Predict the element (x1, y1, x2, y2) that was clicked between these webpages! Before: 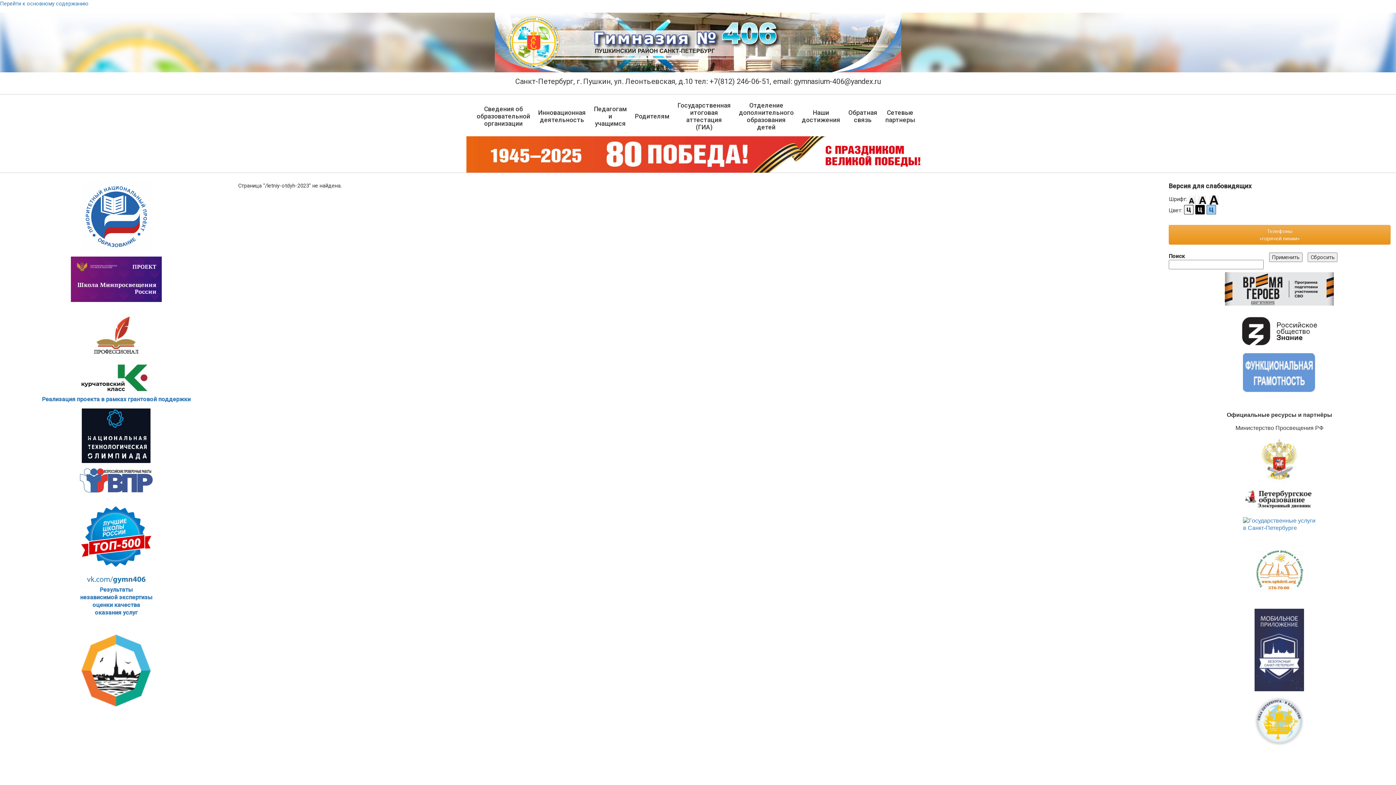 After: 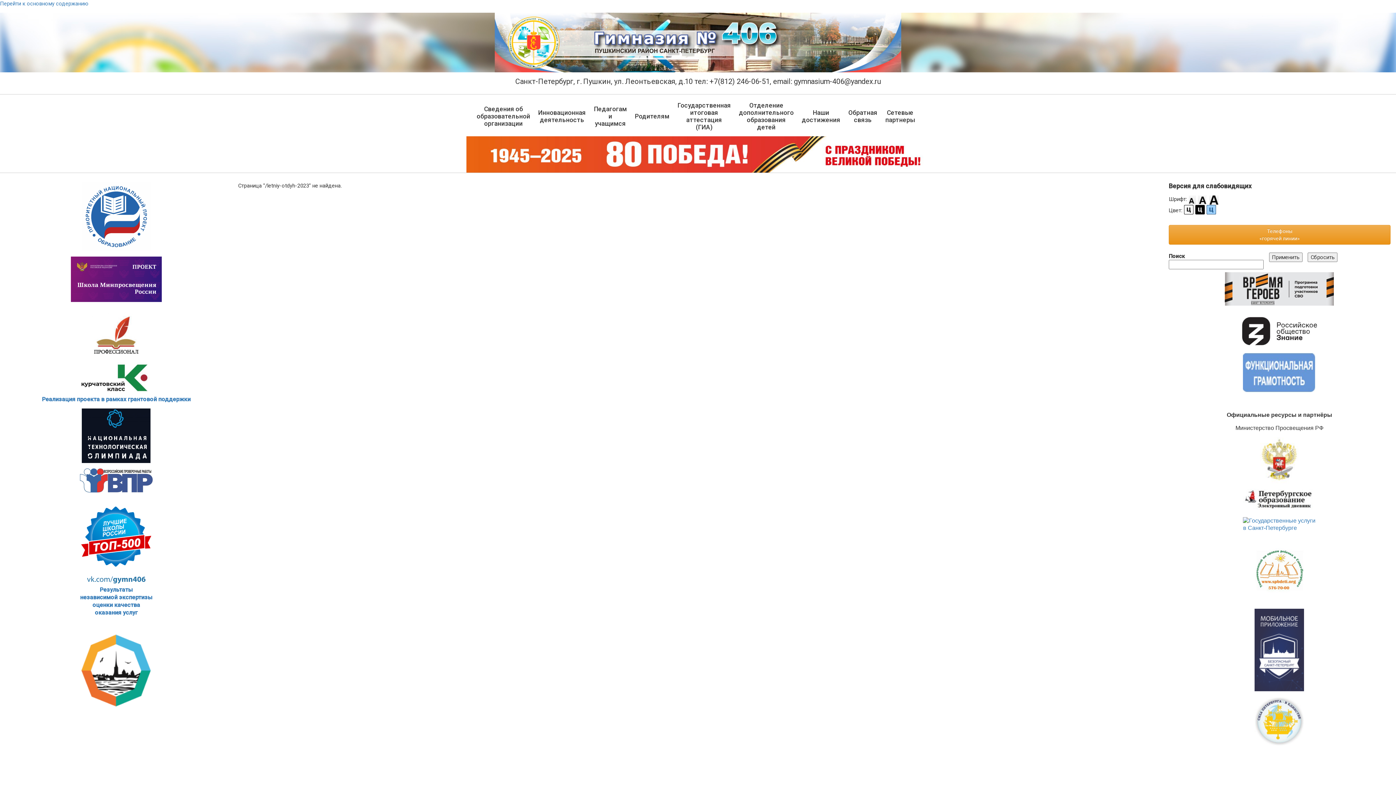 Action: bbox: (1198, 195, 1207, 206)